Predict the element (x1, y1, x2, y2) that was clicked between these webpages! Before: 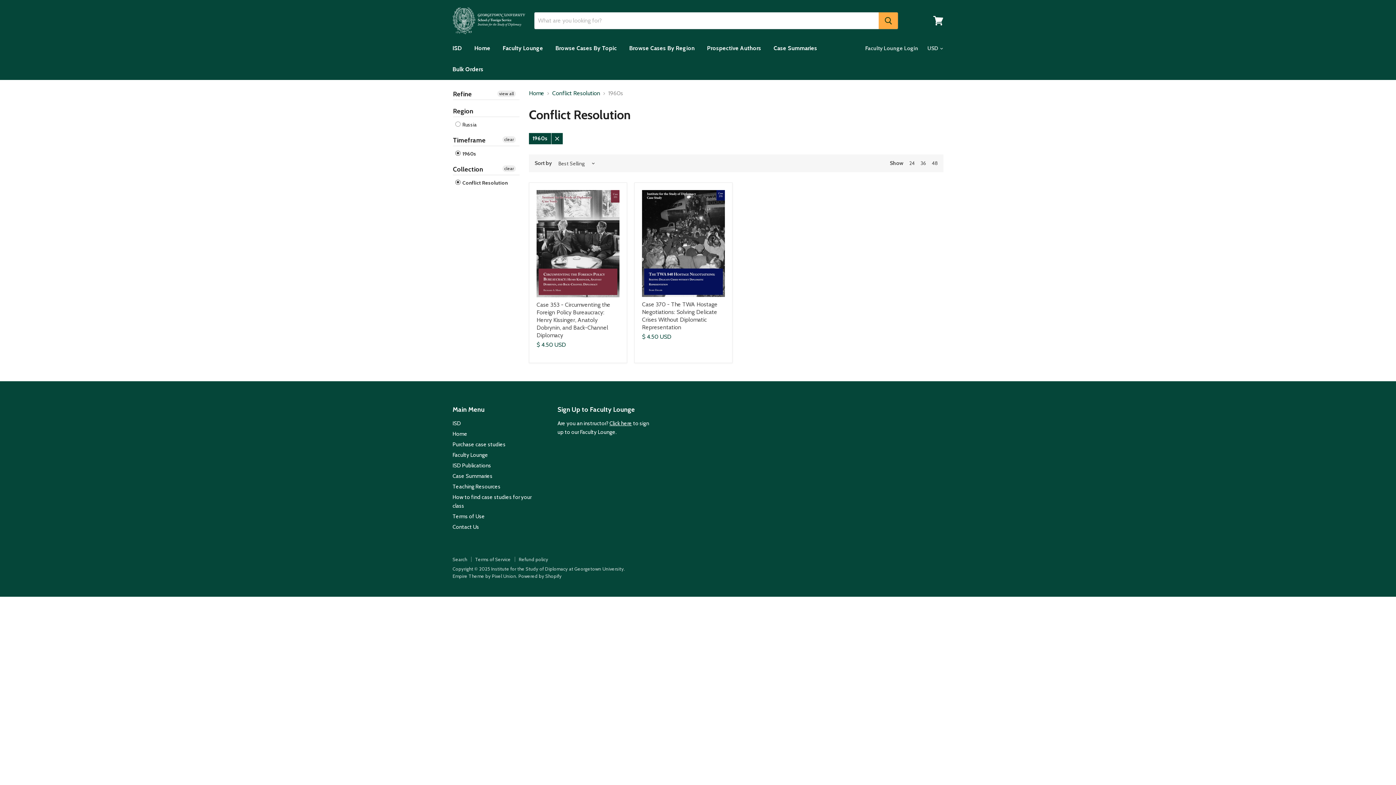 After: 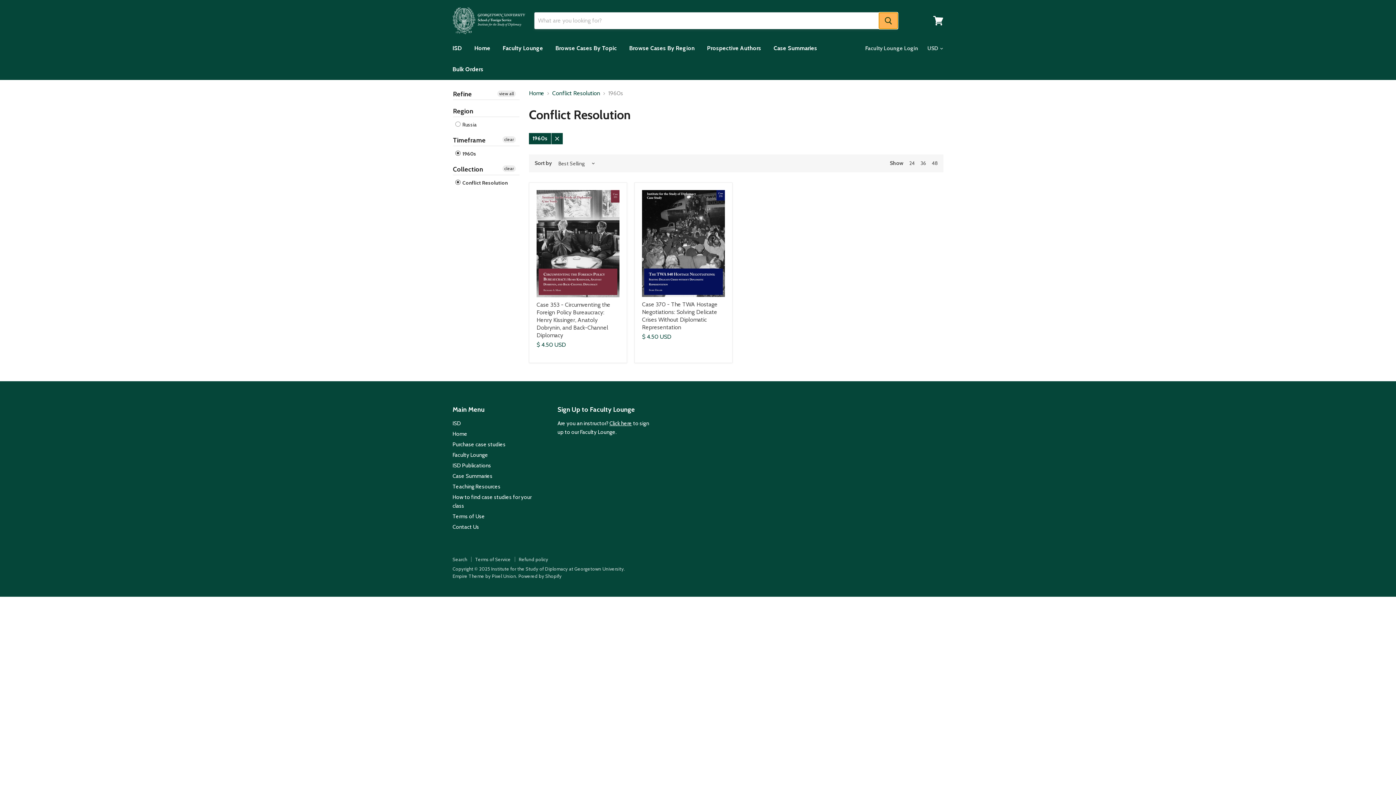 Action: bbox: (878, 12, 898, 29) label: Search